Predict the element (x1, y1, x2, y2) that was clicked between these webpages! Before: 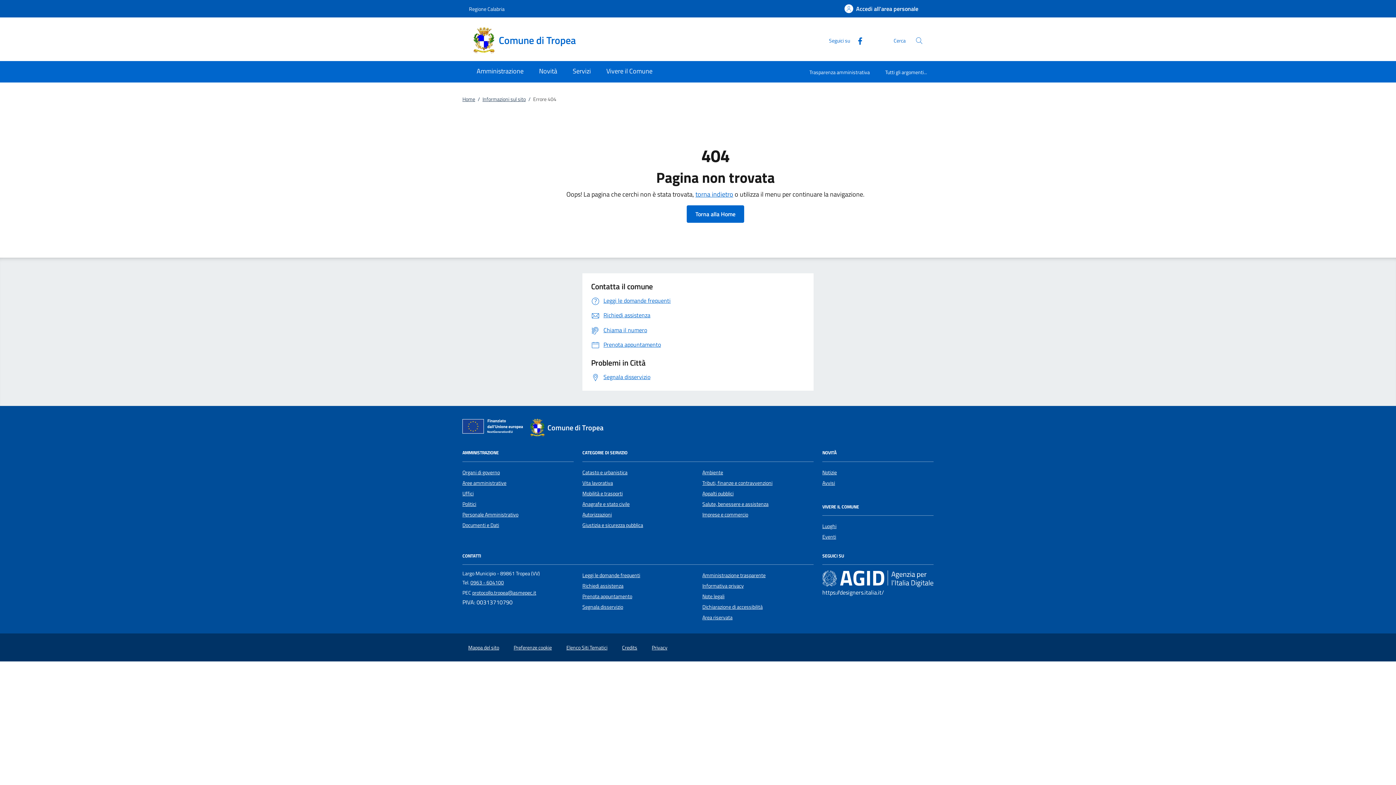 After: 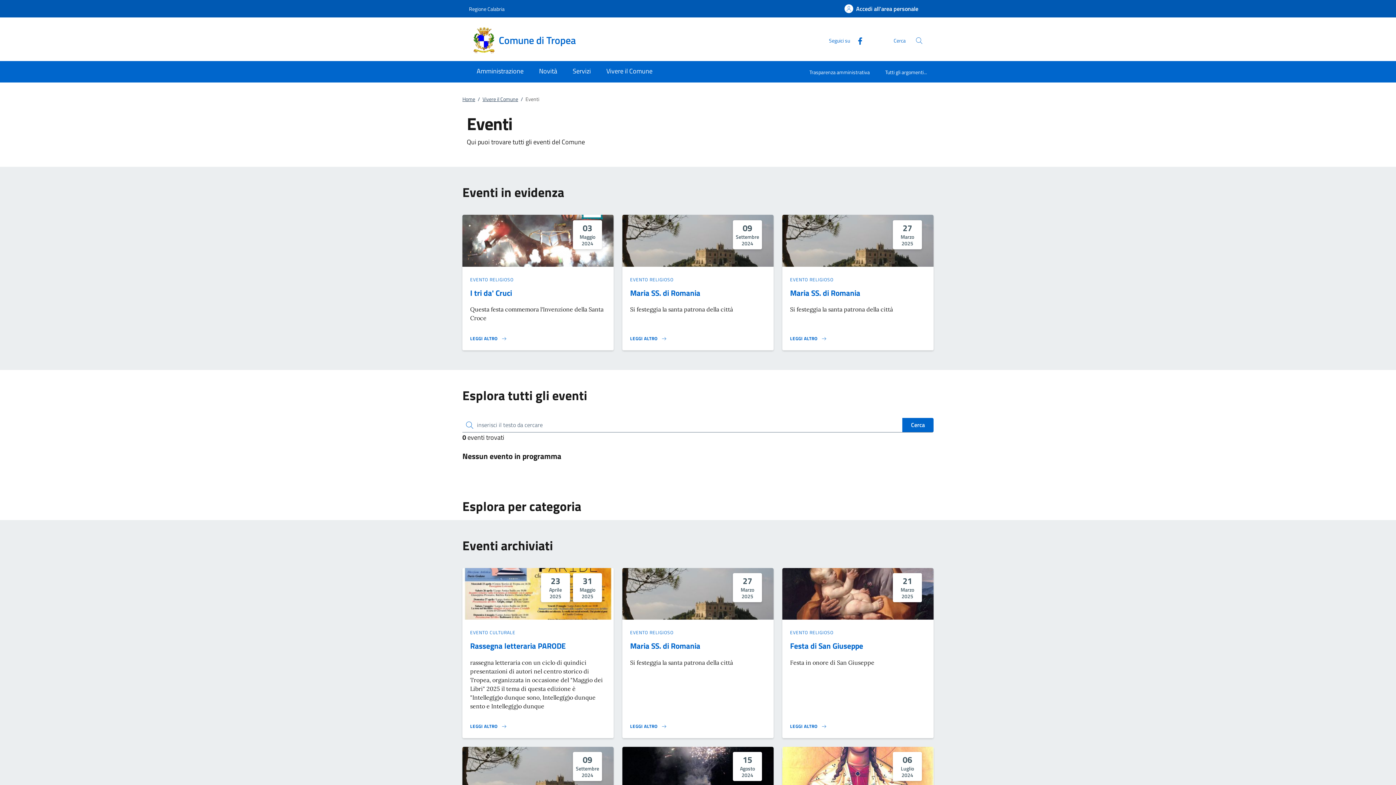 Action: label: Eventi bbox: (822, 533, 836, 541)